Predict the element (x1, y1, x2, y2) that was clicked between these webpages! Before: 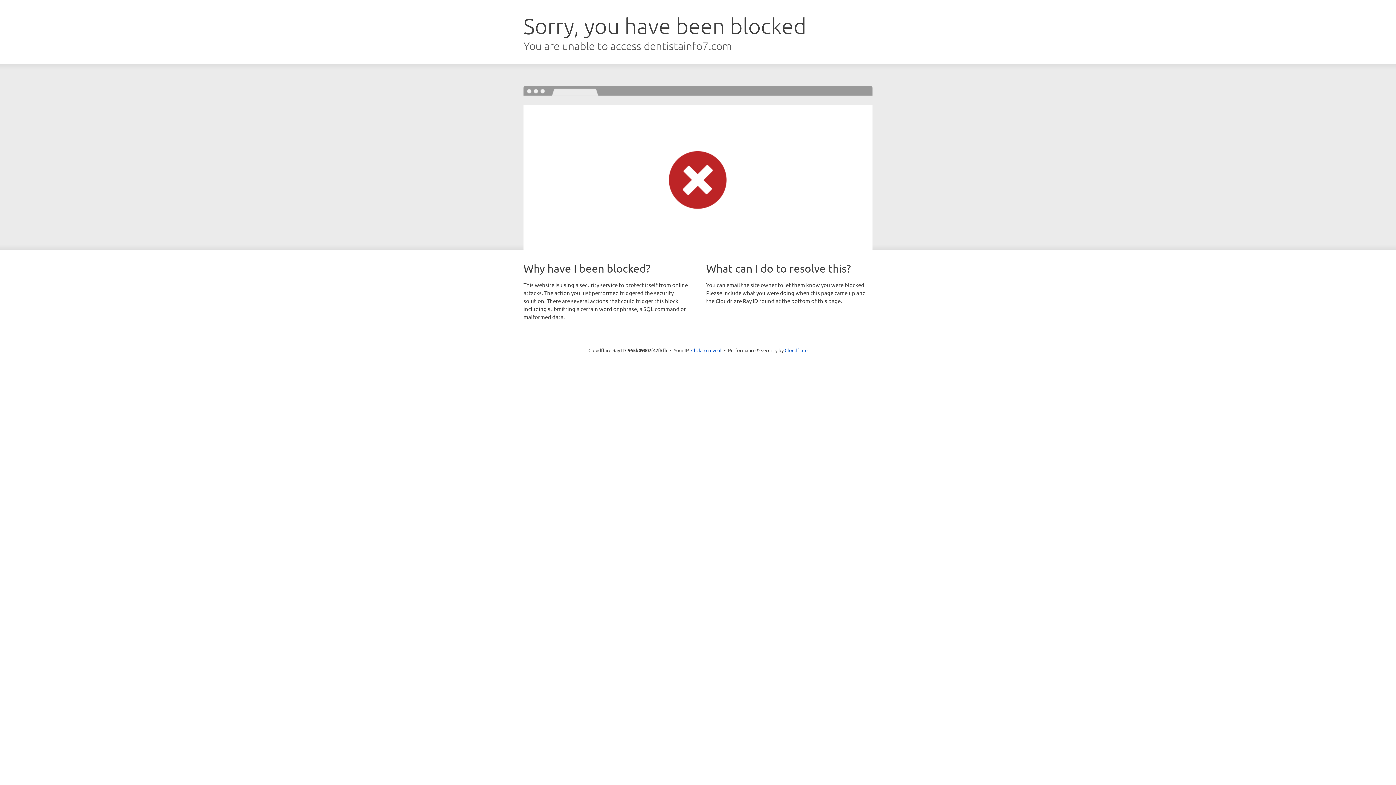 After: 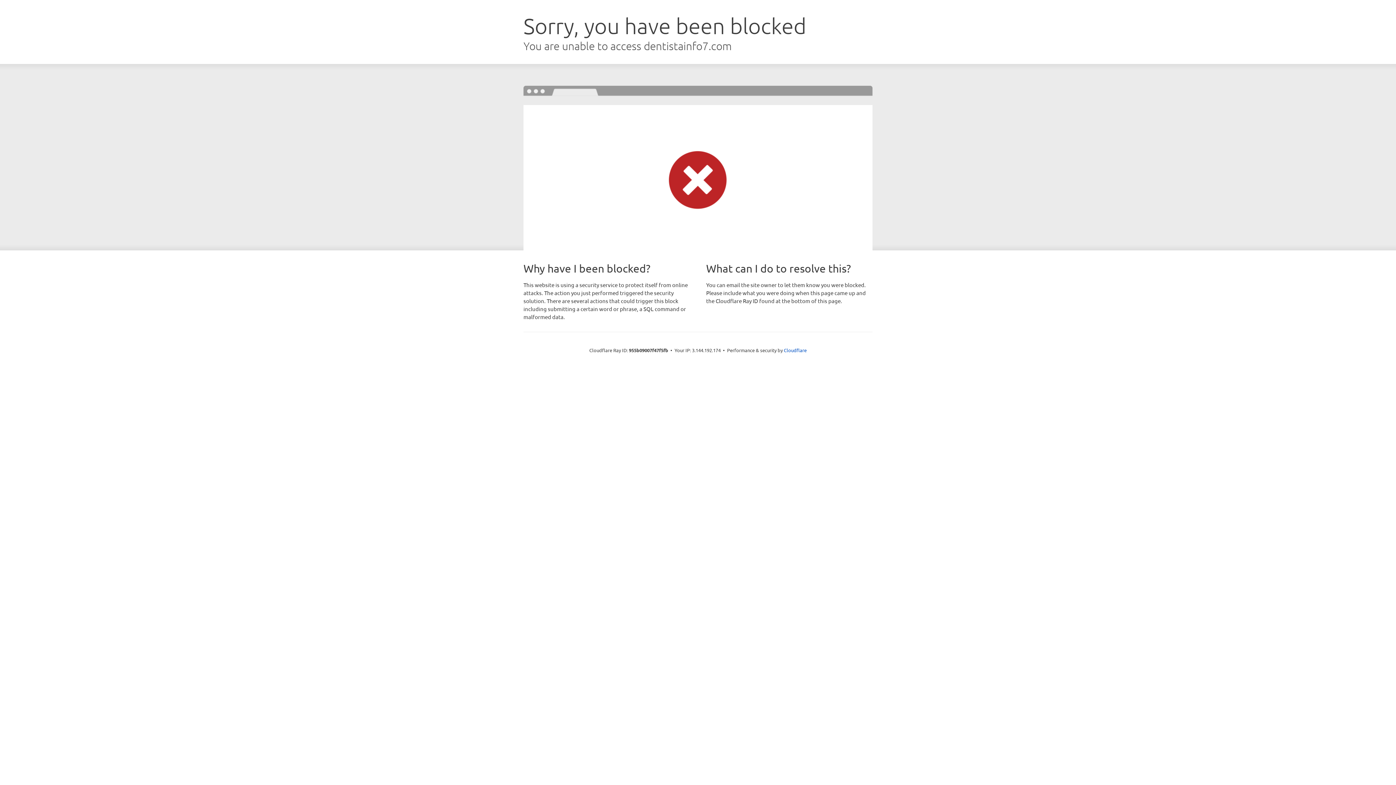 Action: label: Click to reveal bbox: (691, 346, 721, 353)